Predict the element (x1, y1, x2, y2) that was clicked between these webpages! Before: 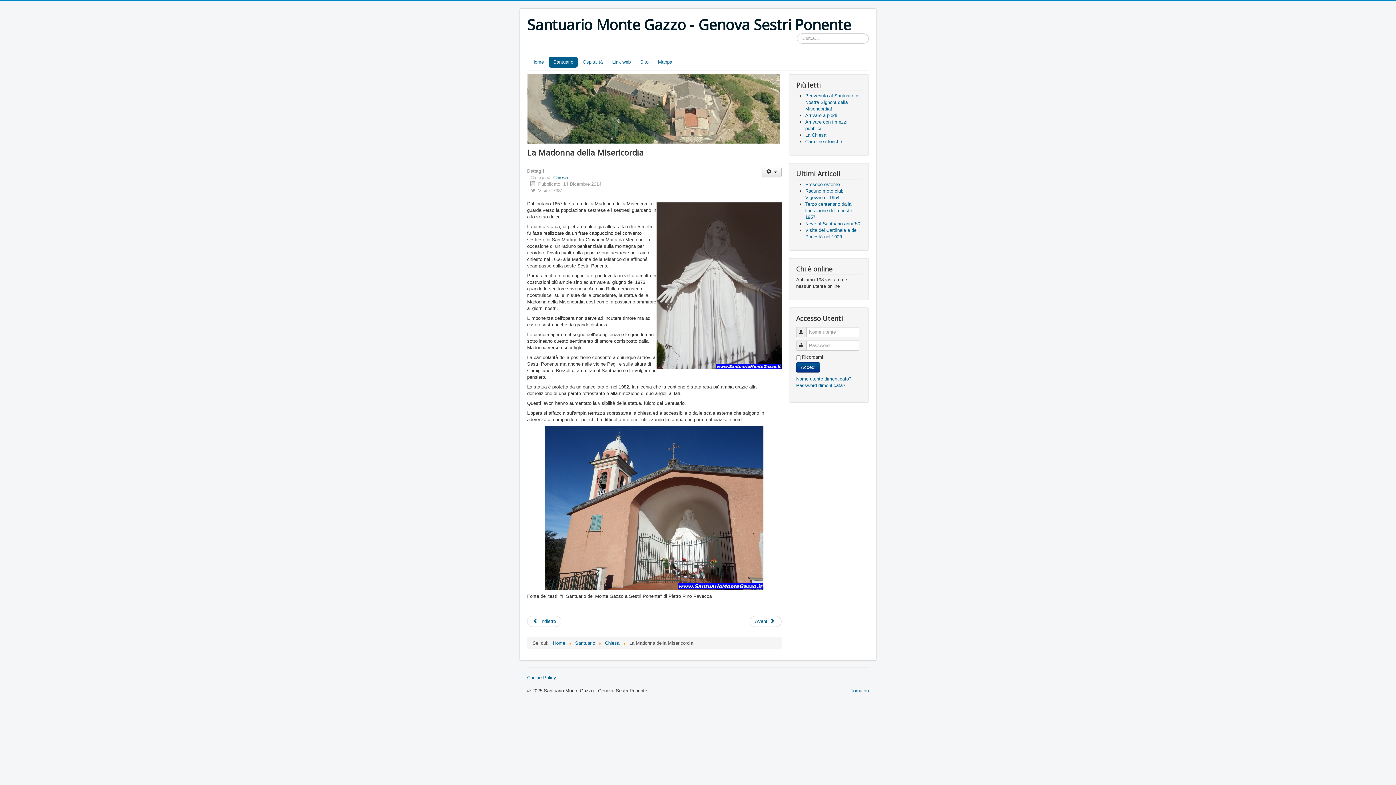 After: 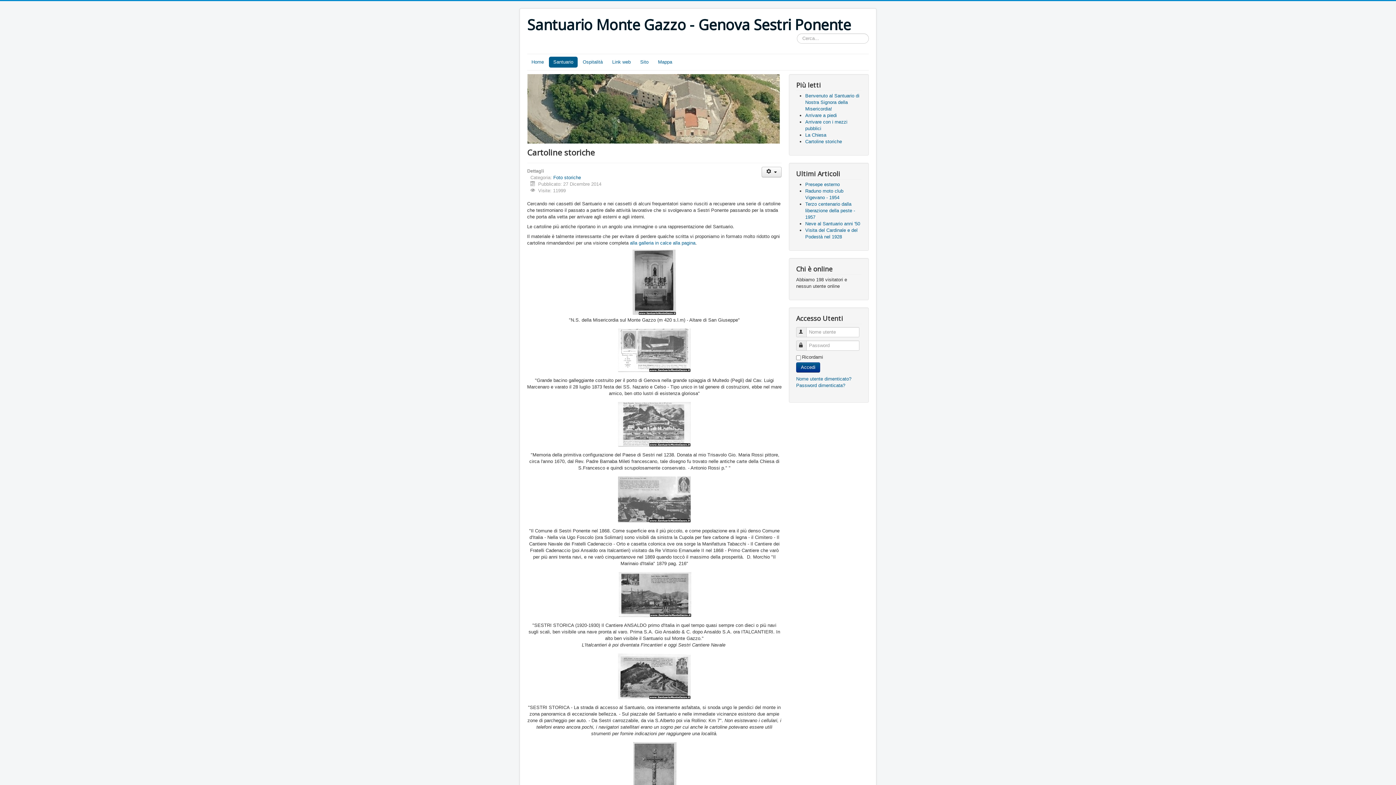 Action: label: Cartoline storiche bbox: (805, 138, 842, 144)